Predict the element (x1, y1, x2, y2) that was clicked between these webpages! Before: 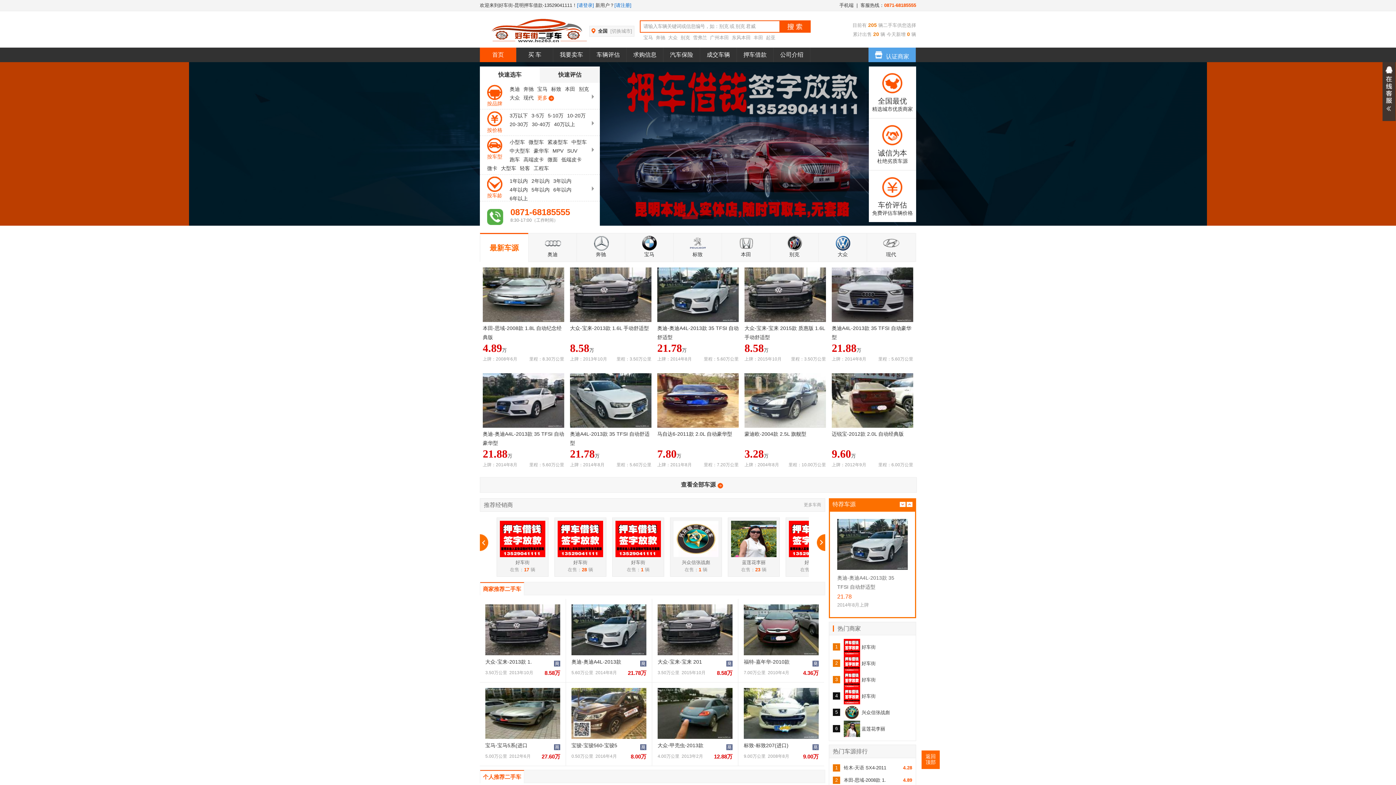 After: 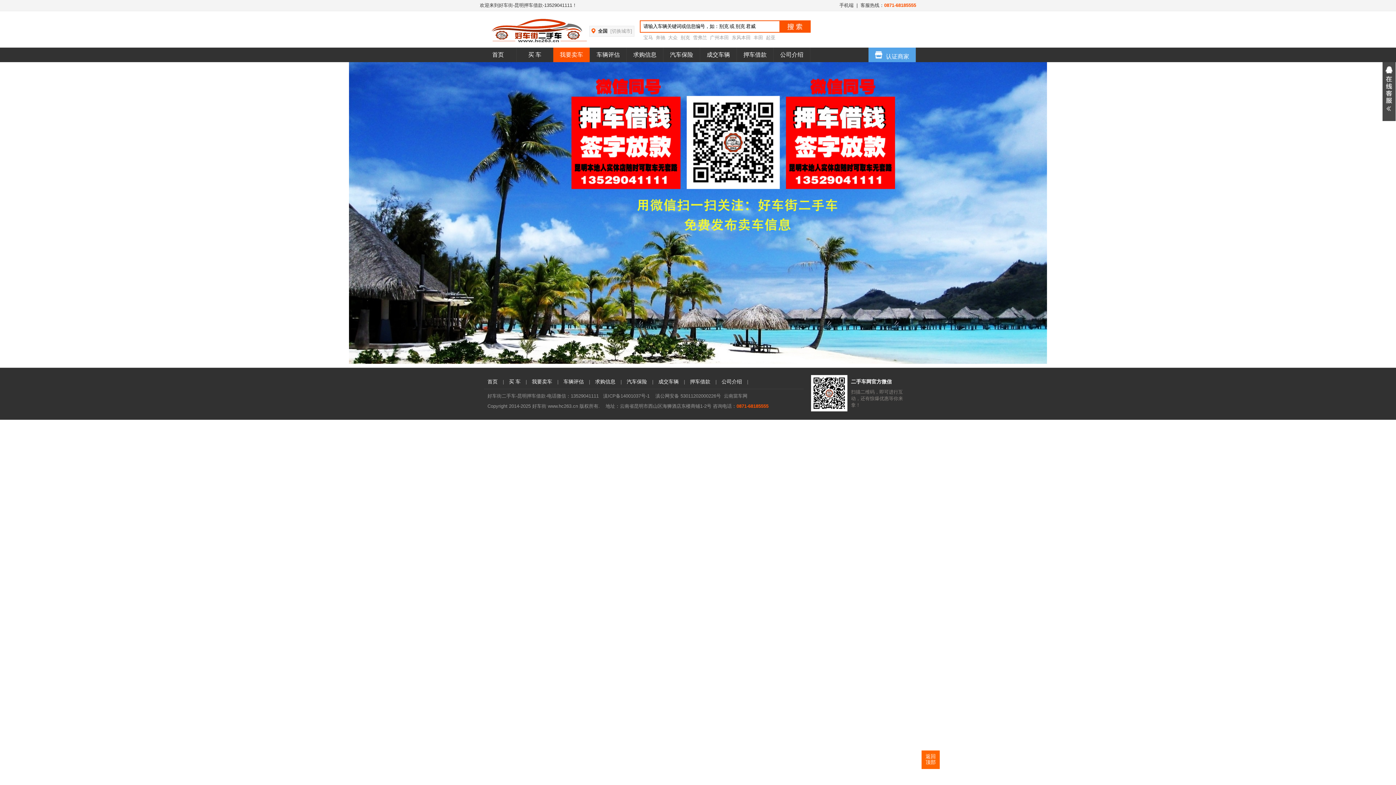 Action: bbox: (553, 47, 590, 62) label: 我要卖车